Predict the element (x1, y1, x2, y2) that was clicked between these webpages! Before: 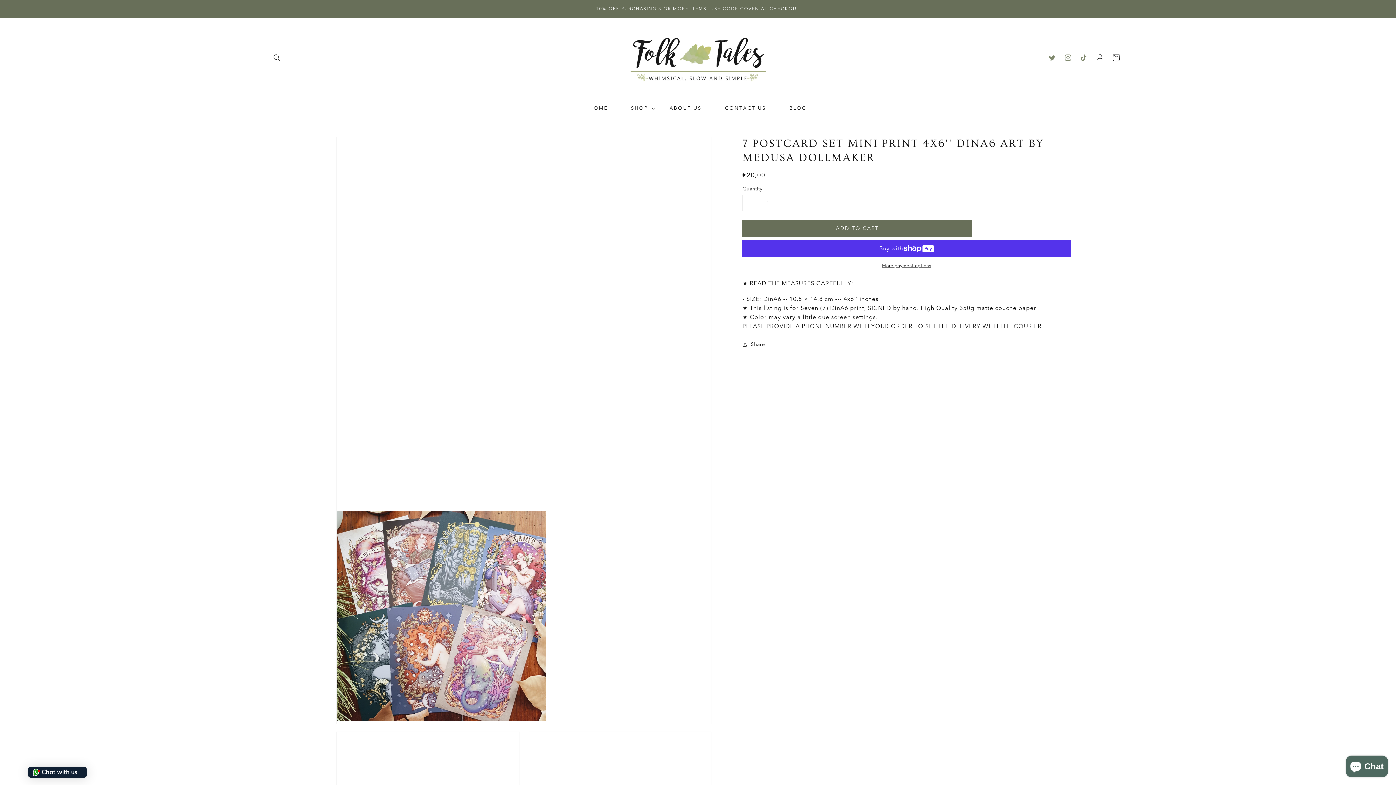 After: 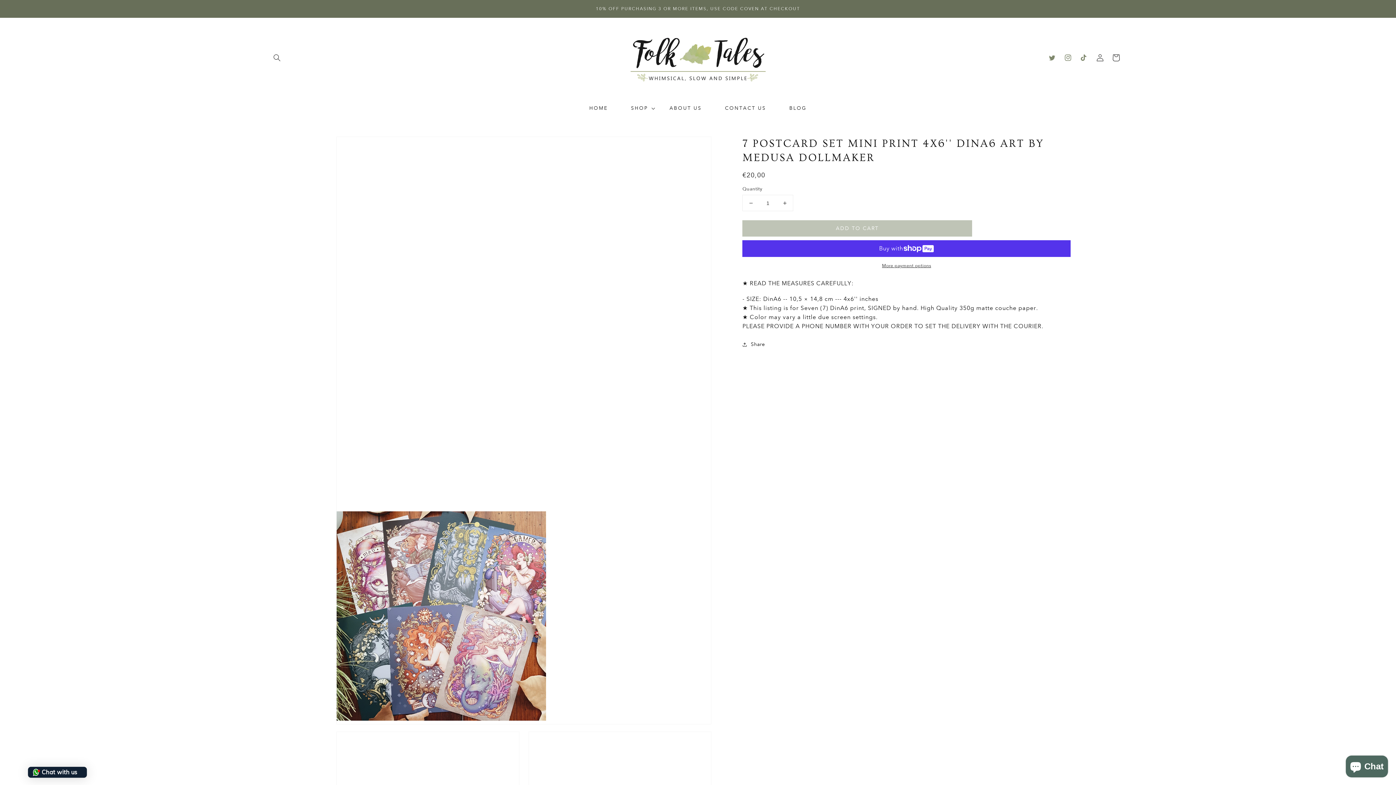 Action: bbox: (742, 220, 972, 236) label: ADD TO CART